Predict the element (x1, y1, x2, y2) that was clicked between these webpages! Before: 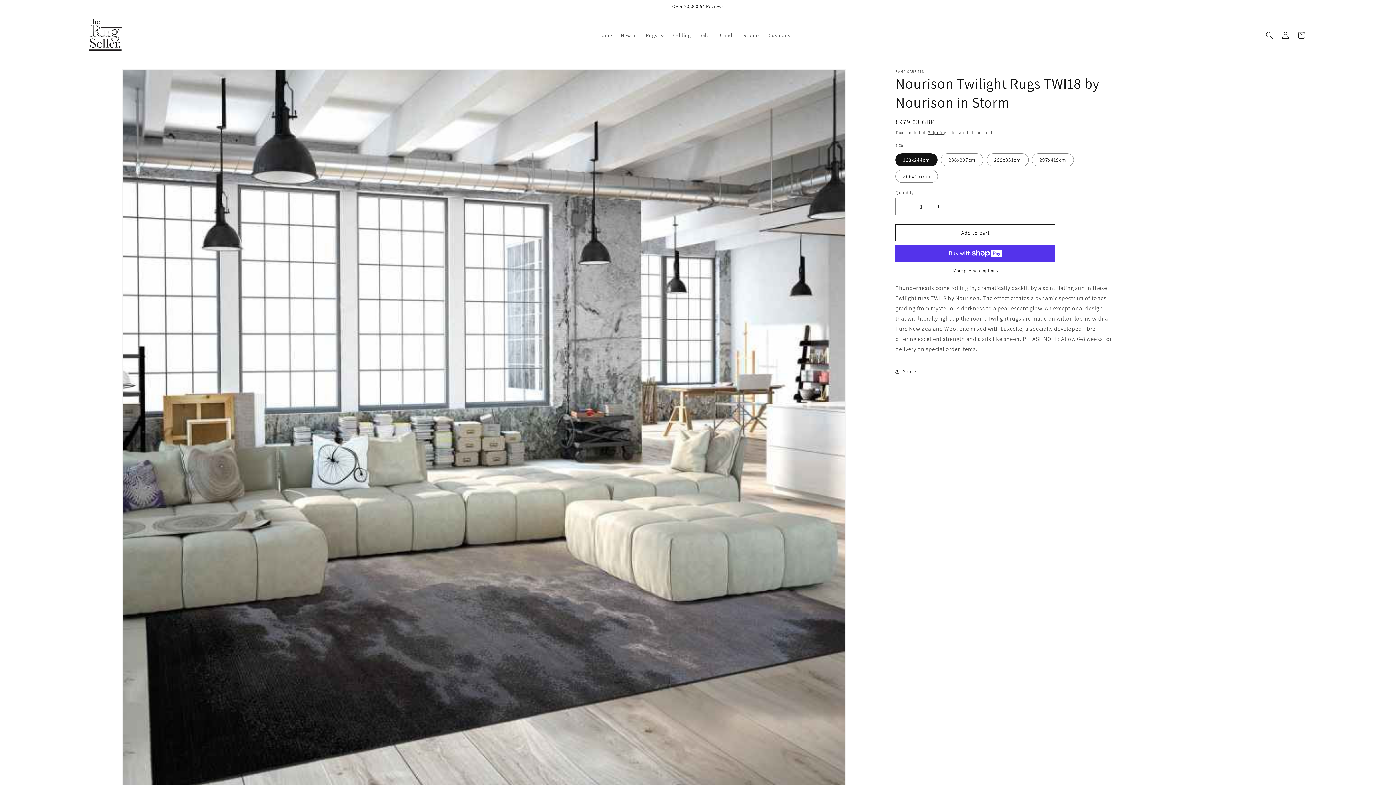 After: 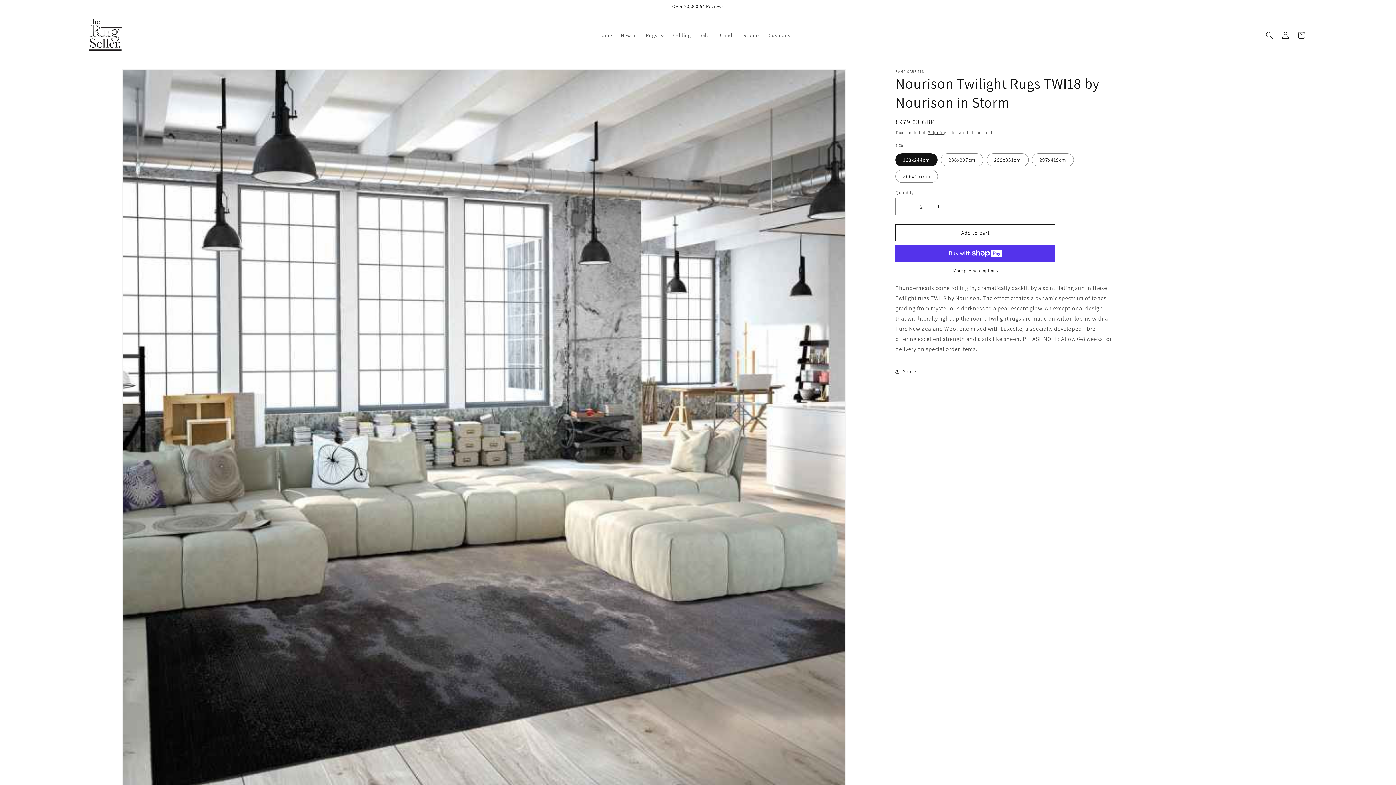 Action: bbox: (930, 198, 947, 215) label: Increase quantity for Nourison Twilight Rugs TWI18 by Nourison in Storm